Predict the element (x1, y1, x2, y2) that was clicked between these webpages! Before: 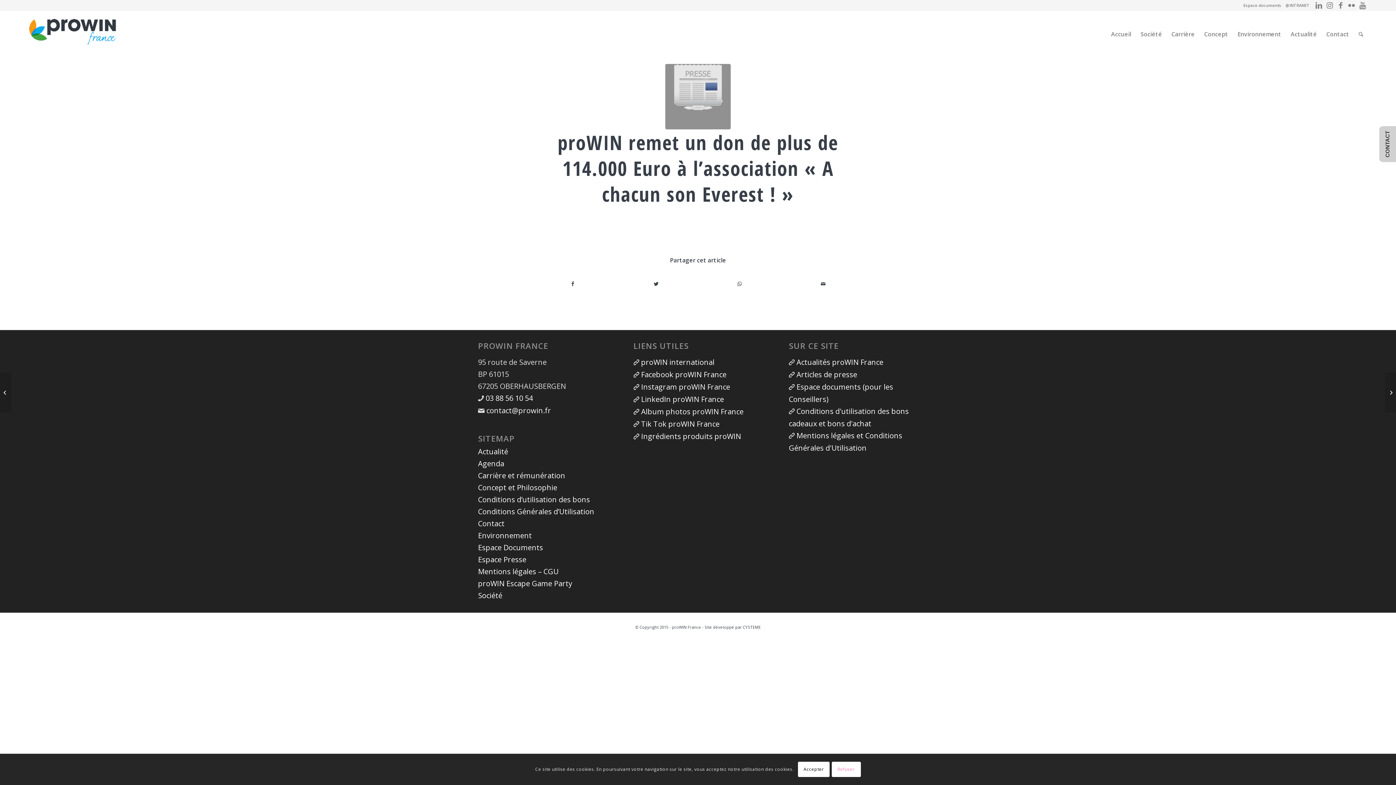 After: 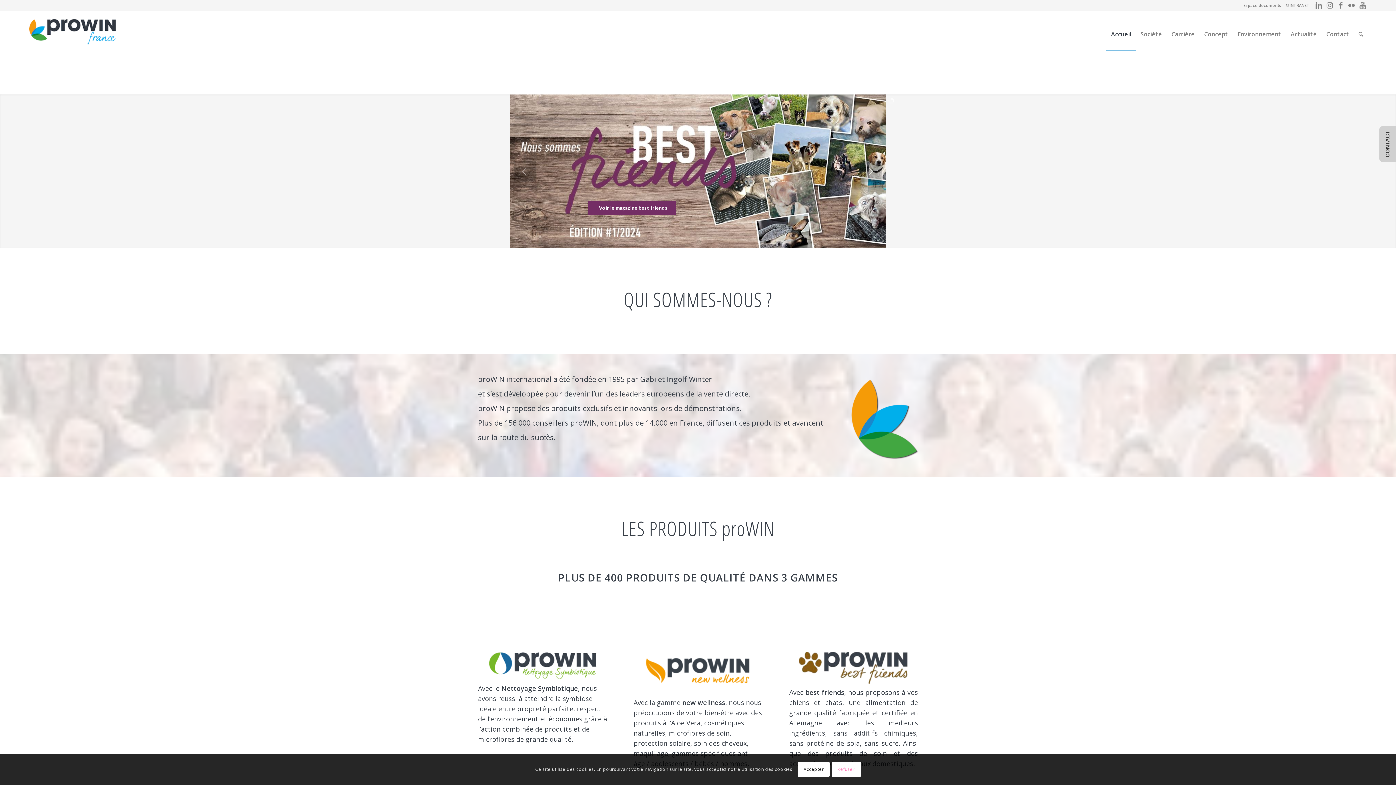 Action: label: Accueil bbox: (1106, 18, 1136, 50)